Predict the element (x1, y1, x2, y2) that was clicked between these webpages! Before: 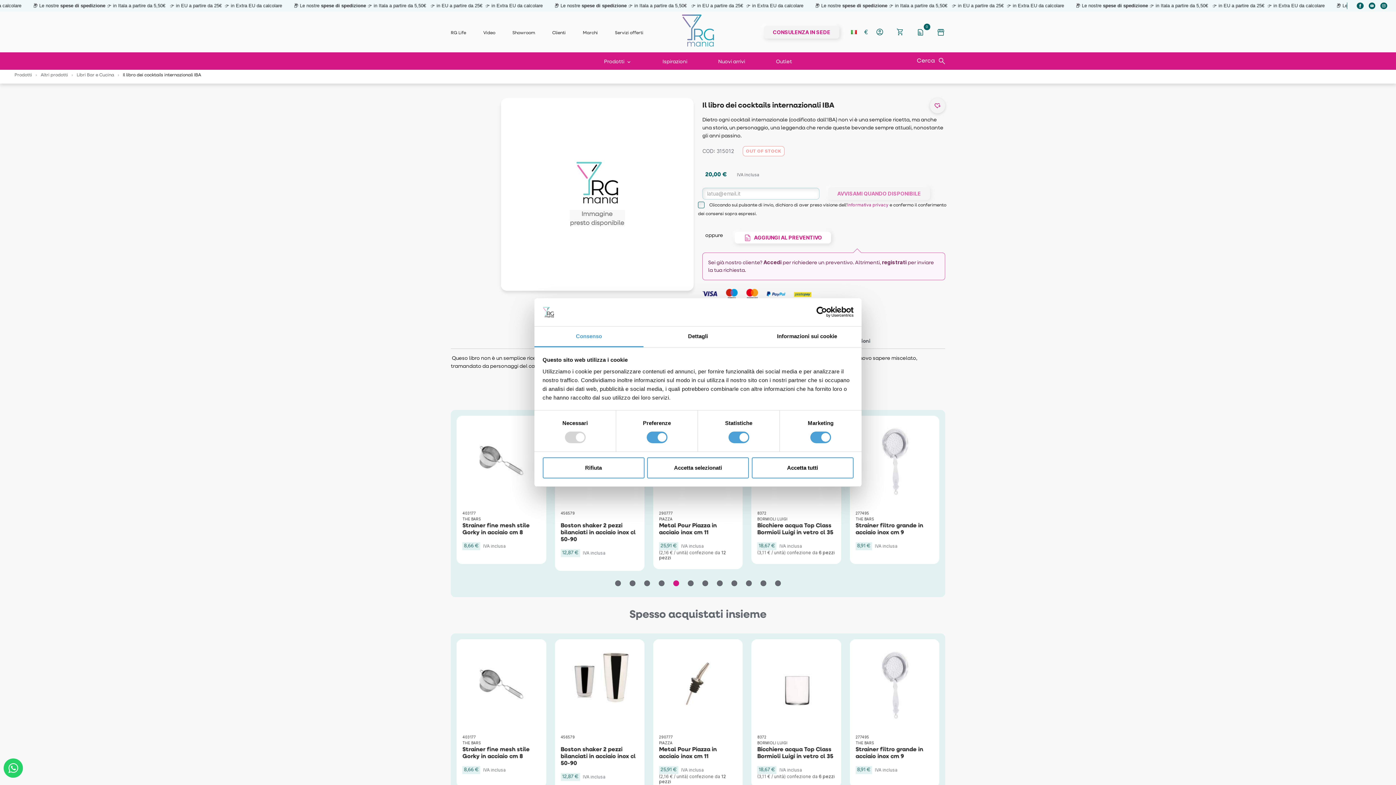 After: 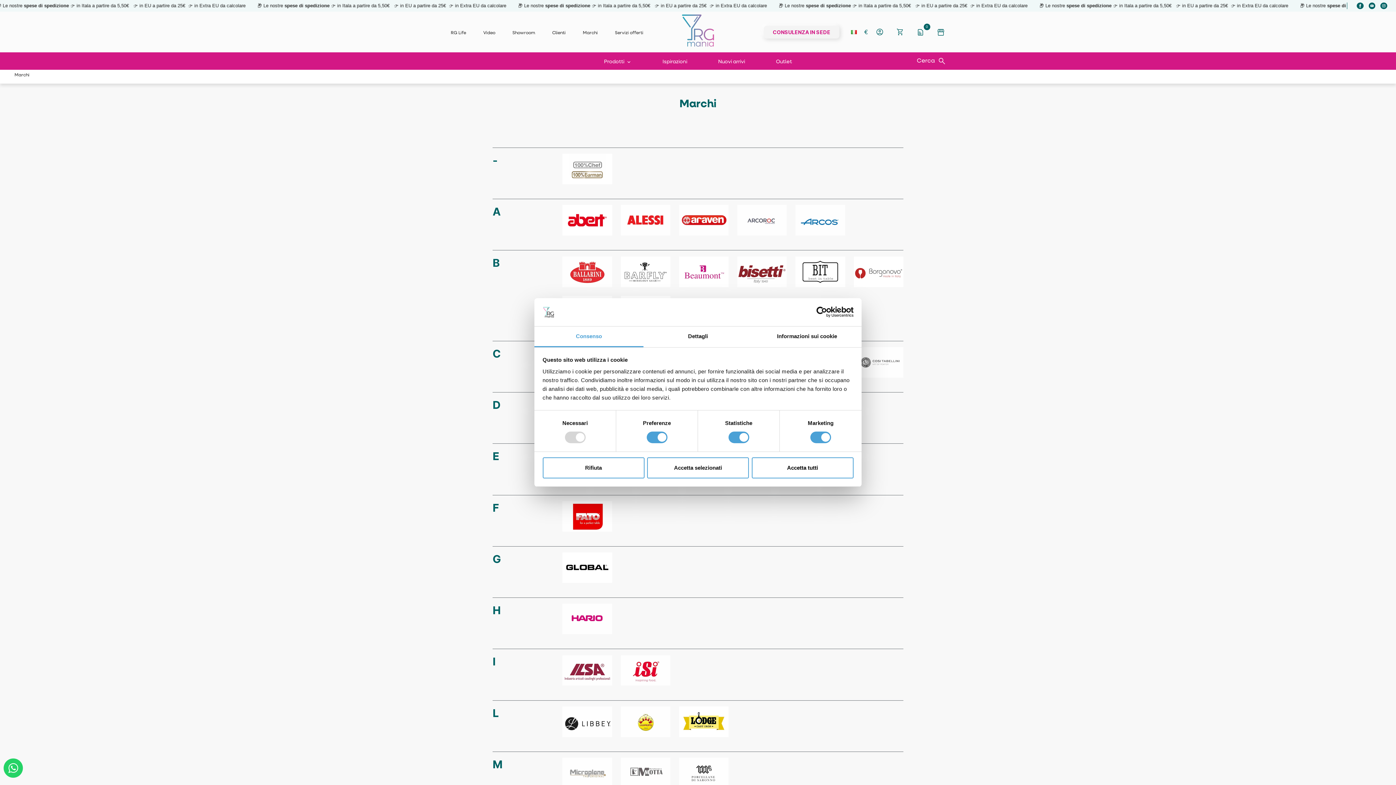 Action: bbox: (583, 30, 597, 35) label: Marchi